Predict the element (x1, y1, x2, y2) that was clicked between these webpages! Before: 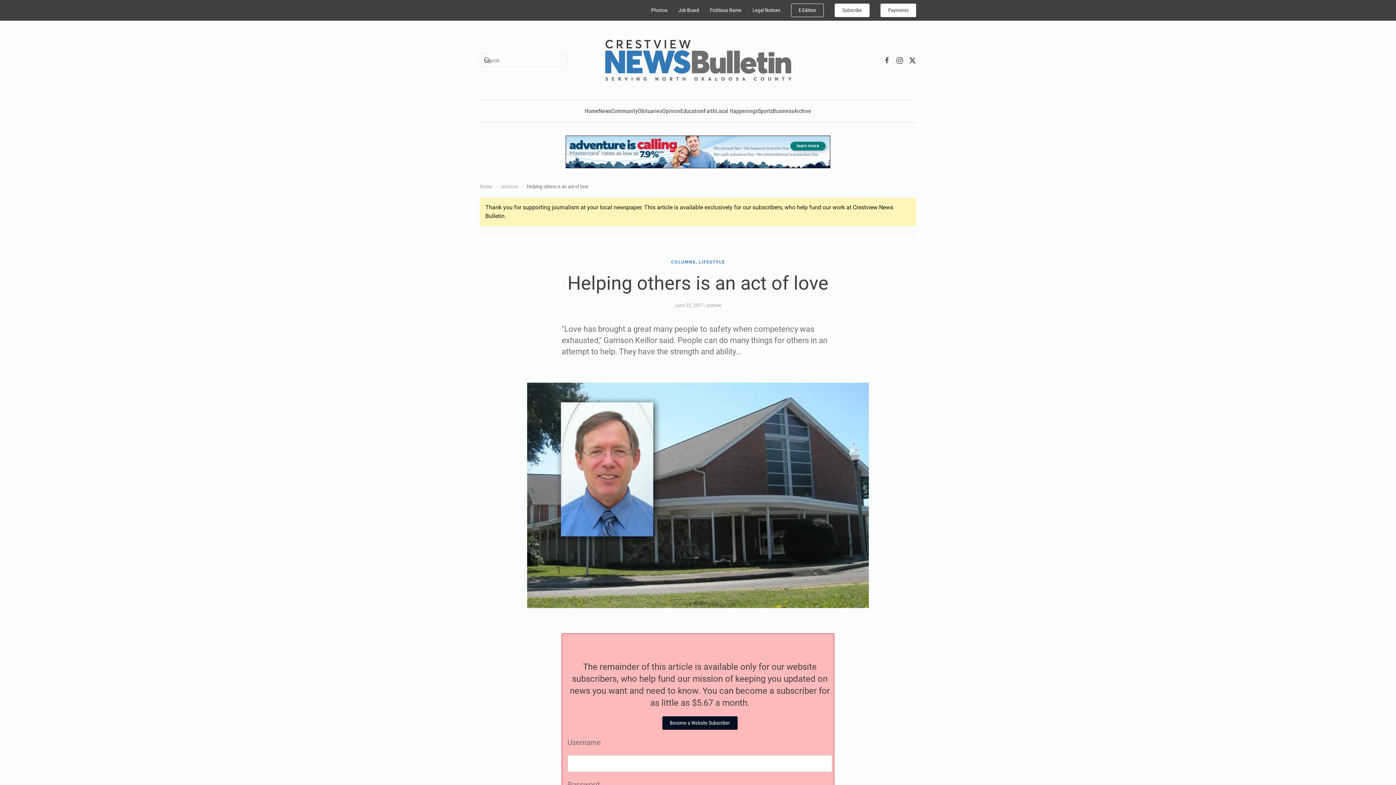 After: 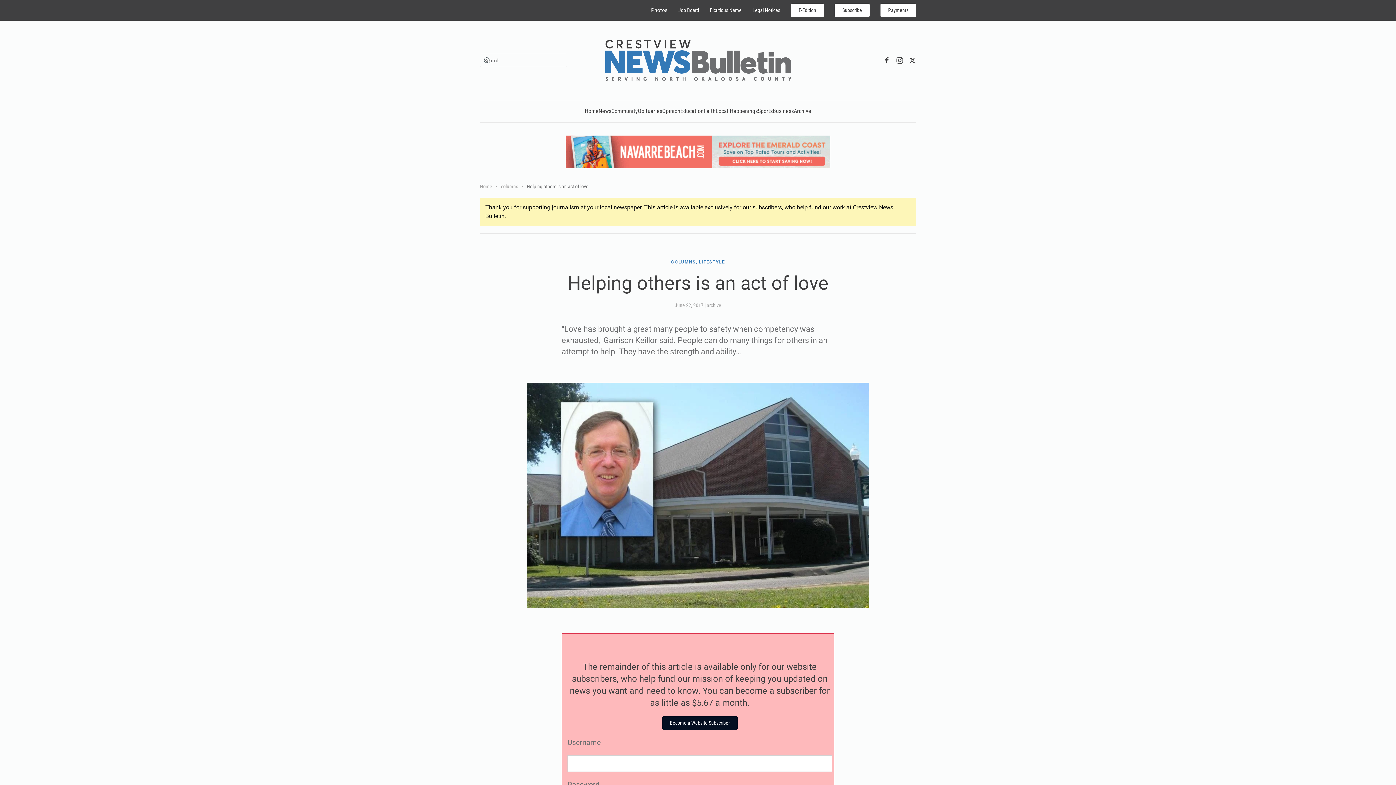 Action: label: E-Edition bbox: (791, 3, 824, 17)